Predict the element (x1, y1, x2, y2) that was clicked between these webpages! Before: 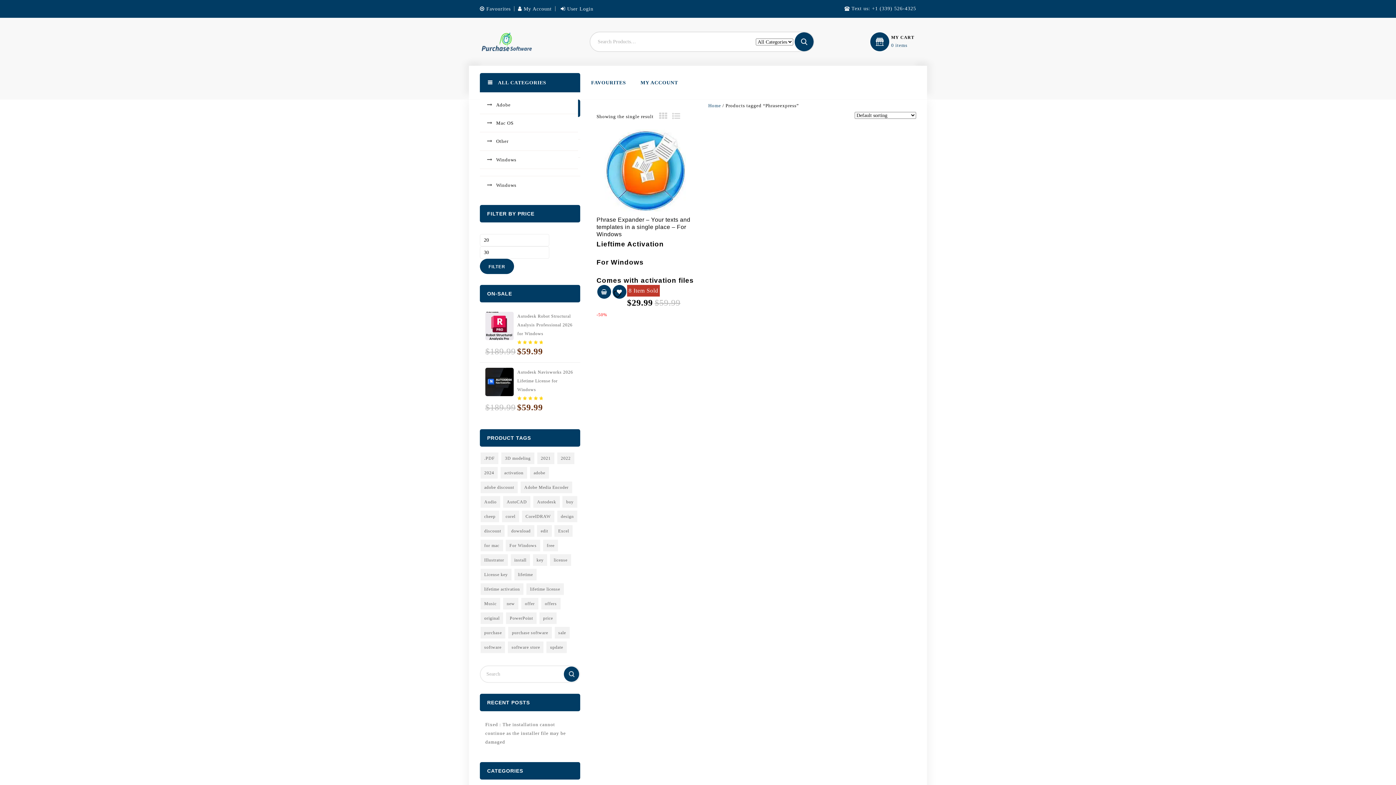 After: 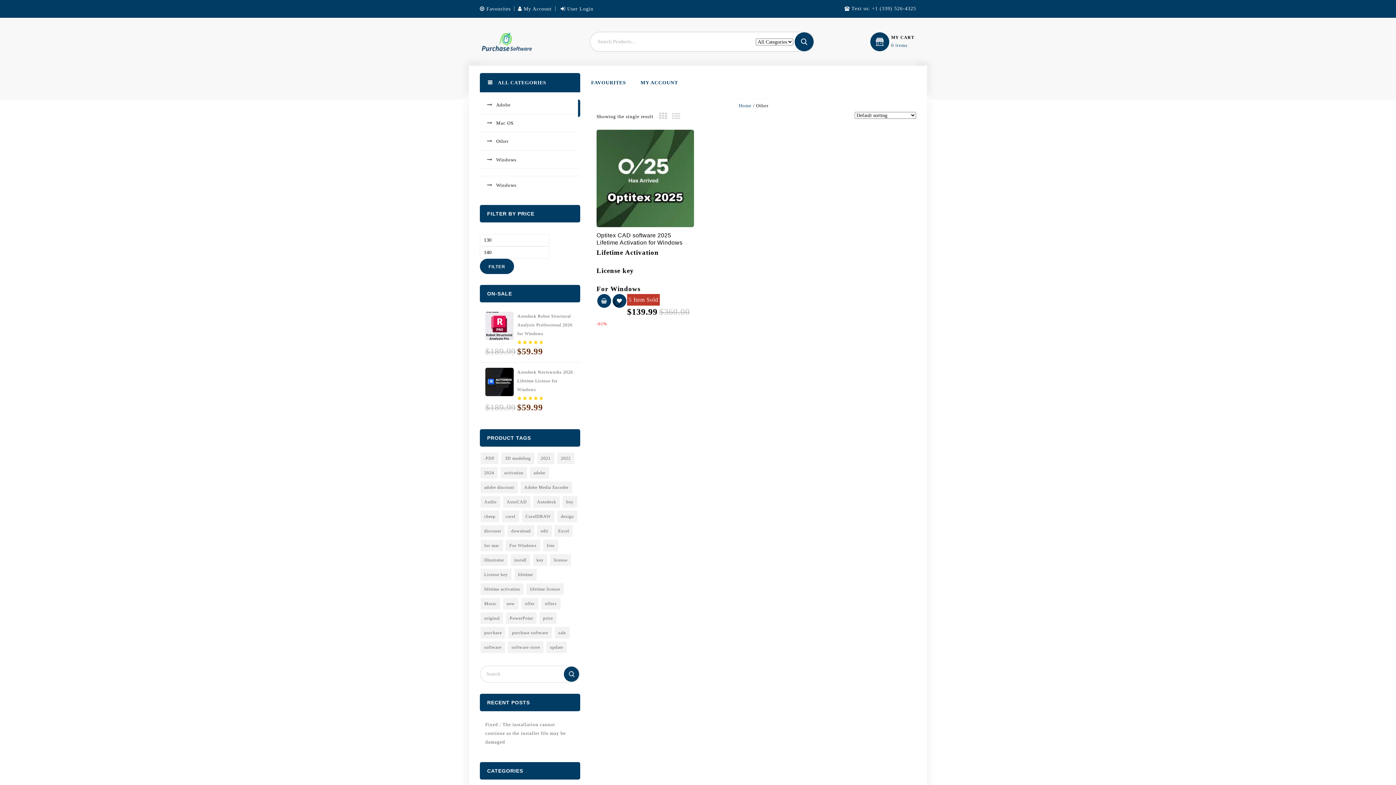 Action: bbox: (480, 132, 578, 150) label: Other